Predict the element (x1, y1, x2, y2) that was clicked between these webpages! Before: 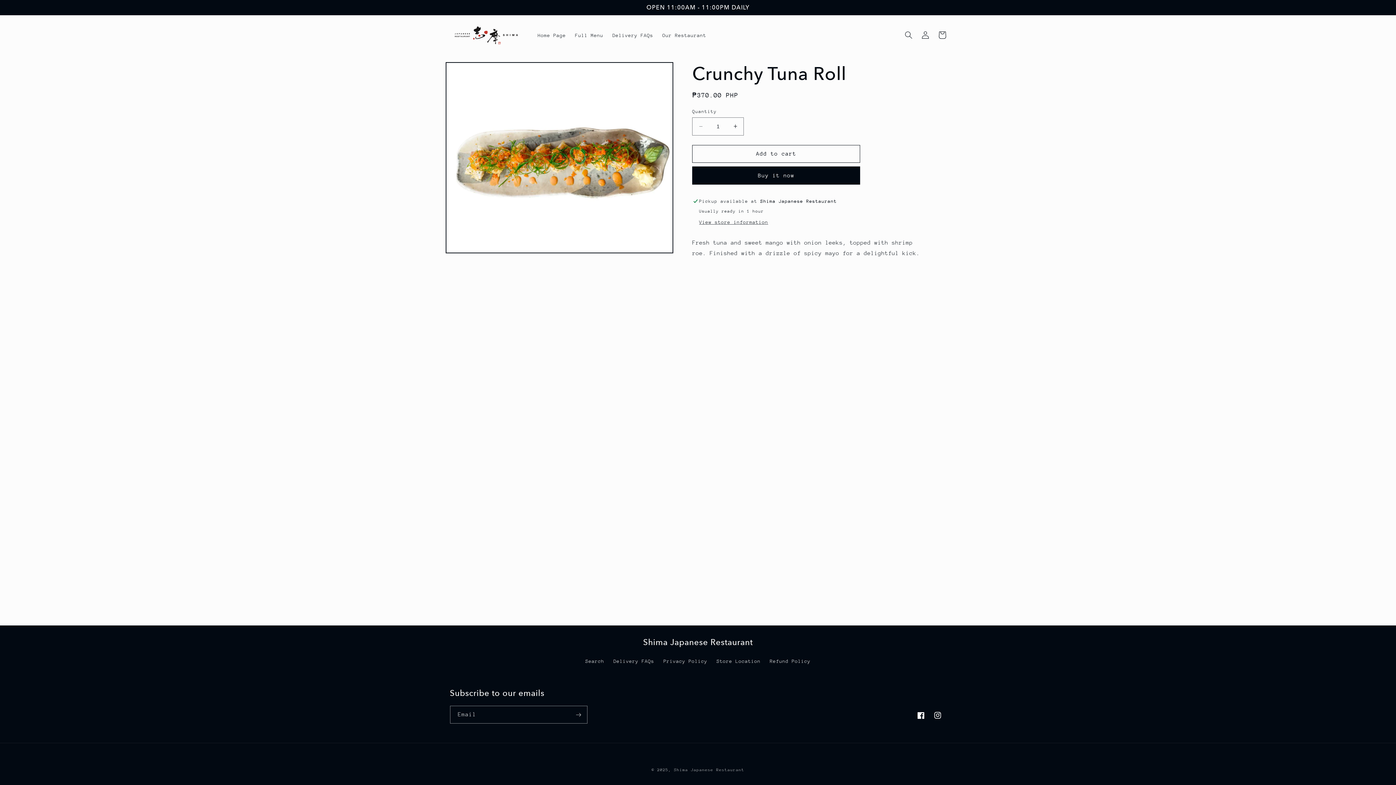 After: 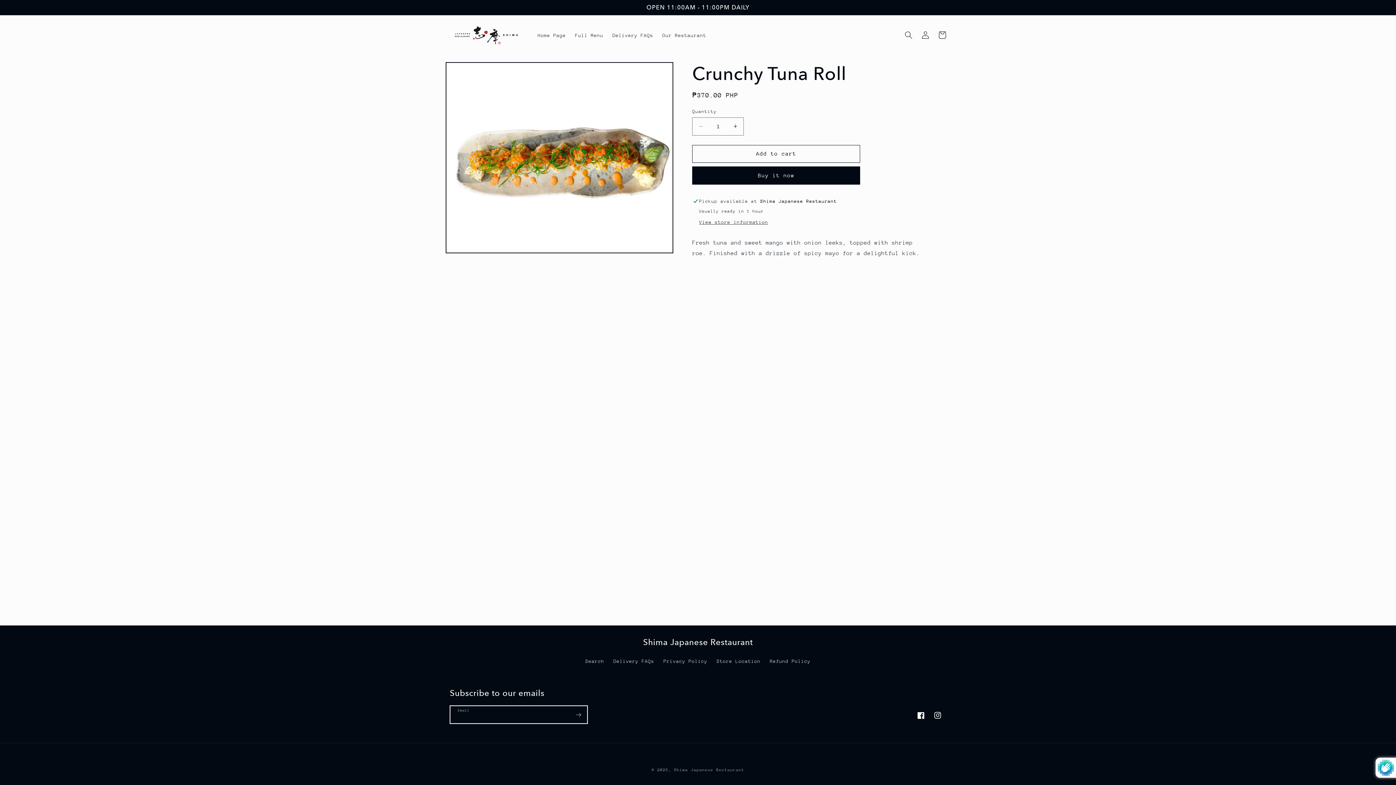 Action: bbox: (570, 706, 587, 724) label: Subscribe